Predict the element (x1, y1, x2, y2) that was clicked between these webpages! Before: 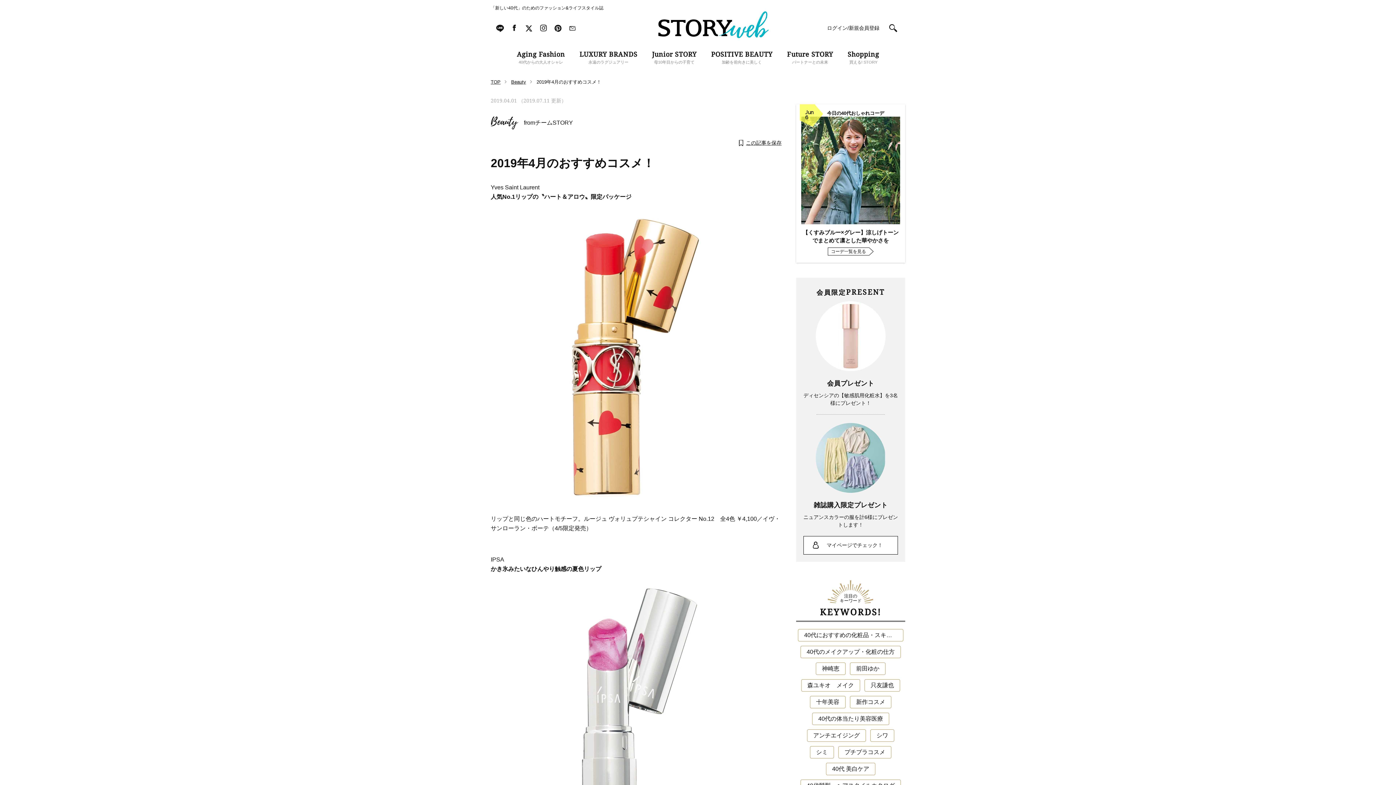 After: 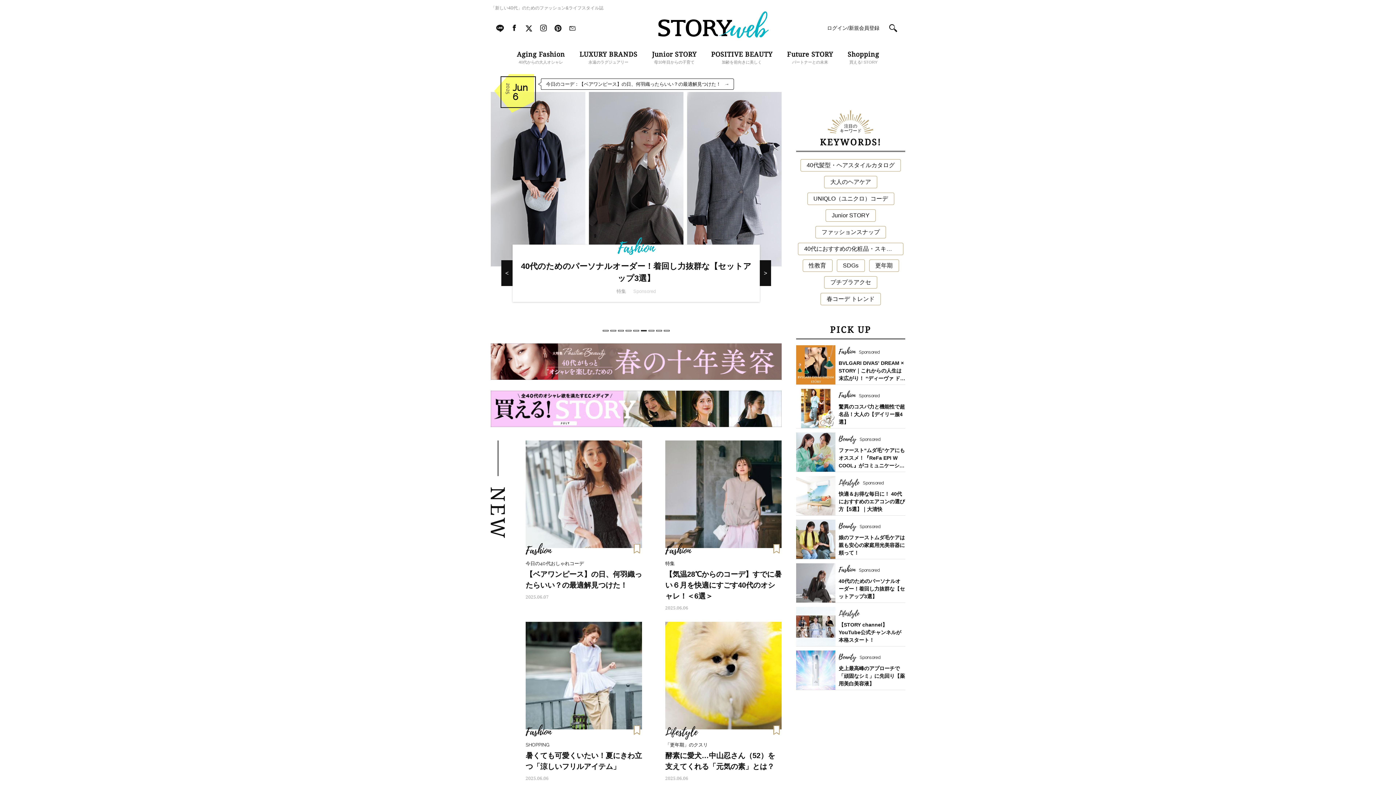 Action: bbox: (658, 11, 768, 40)